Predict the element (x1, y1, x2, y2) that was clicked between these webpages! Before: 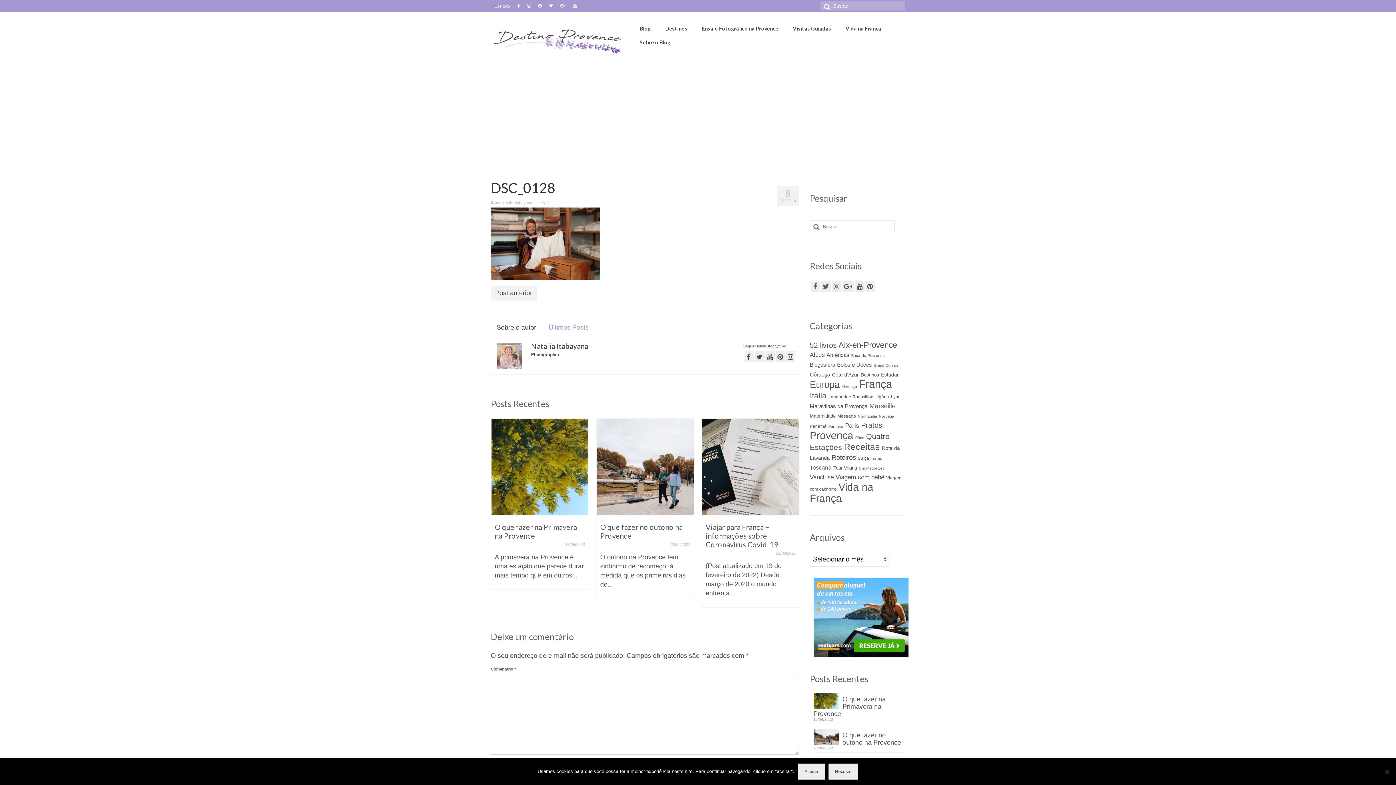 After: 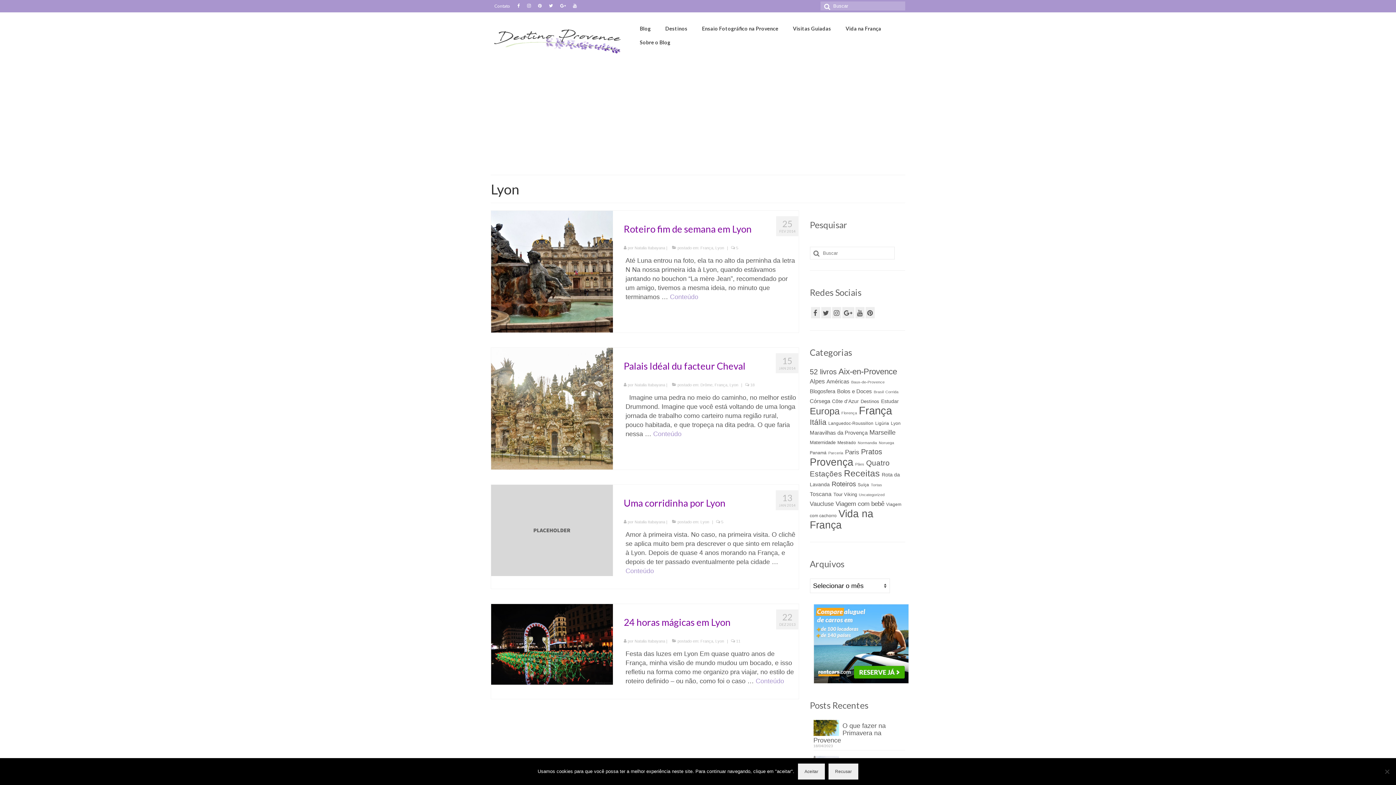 Action: label: Lyon (4 itens) bbox: (891, 394, 900, 399)